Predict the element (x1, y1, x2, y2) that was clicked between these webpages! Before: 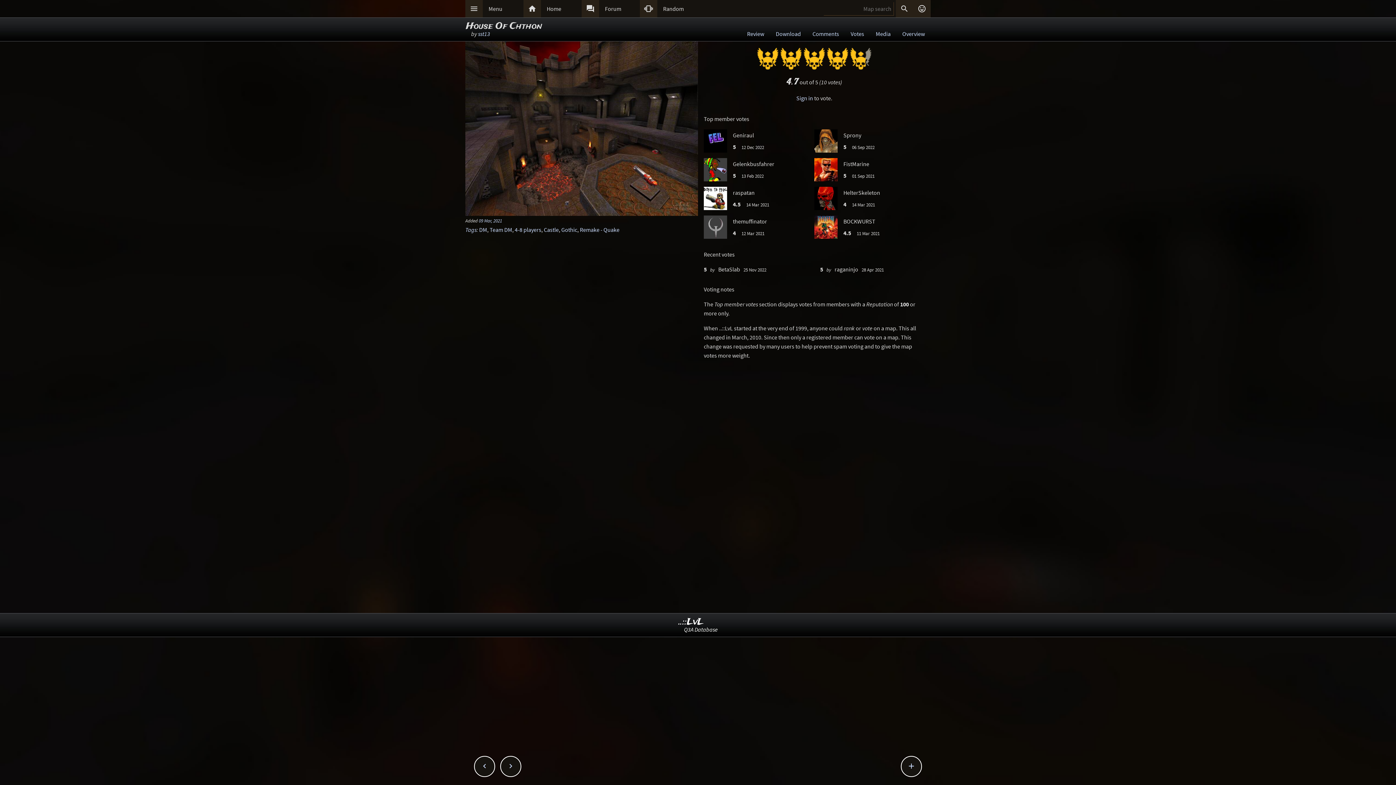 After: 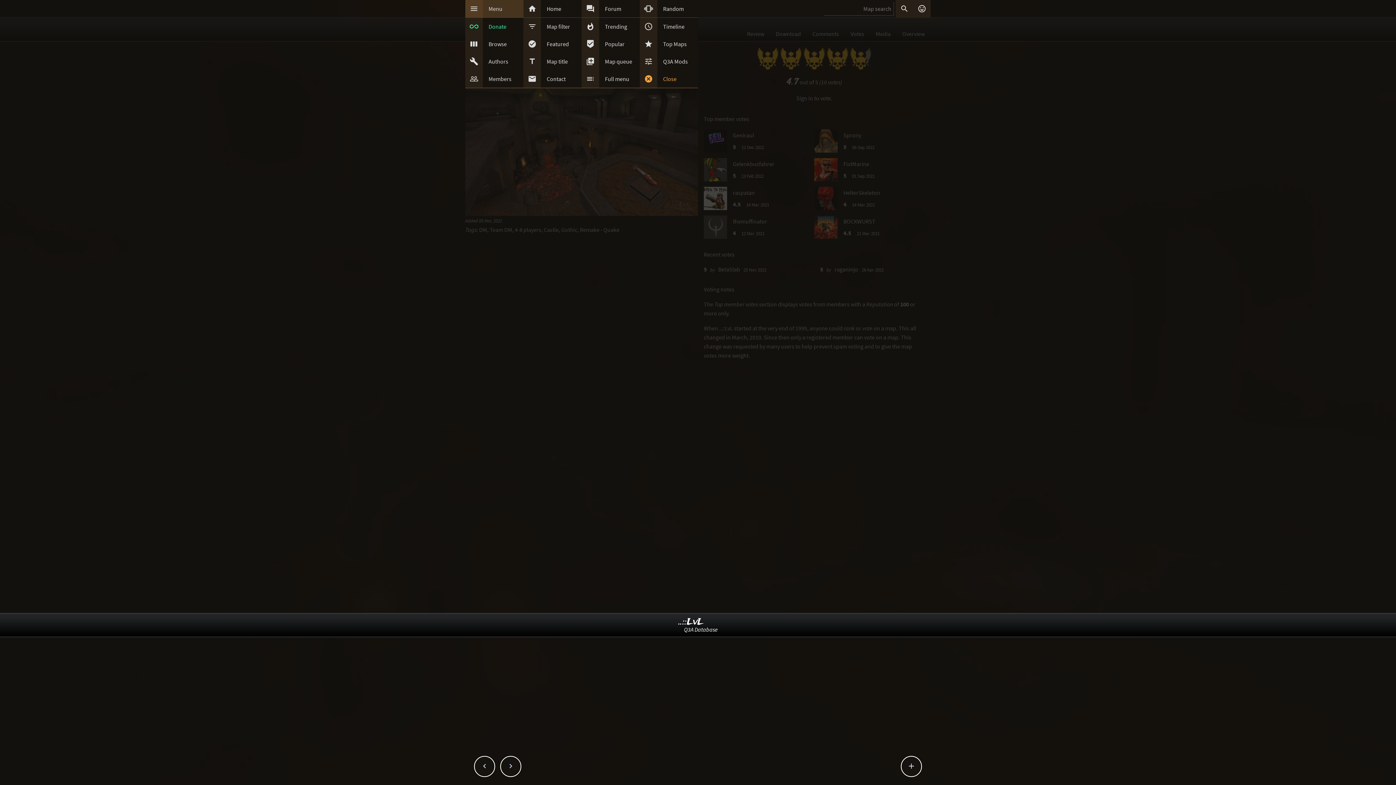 Action: label: Menu bbox: (482, 0, 523, 17)